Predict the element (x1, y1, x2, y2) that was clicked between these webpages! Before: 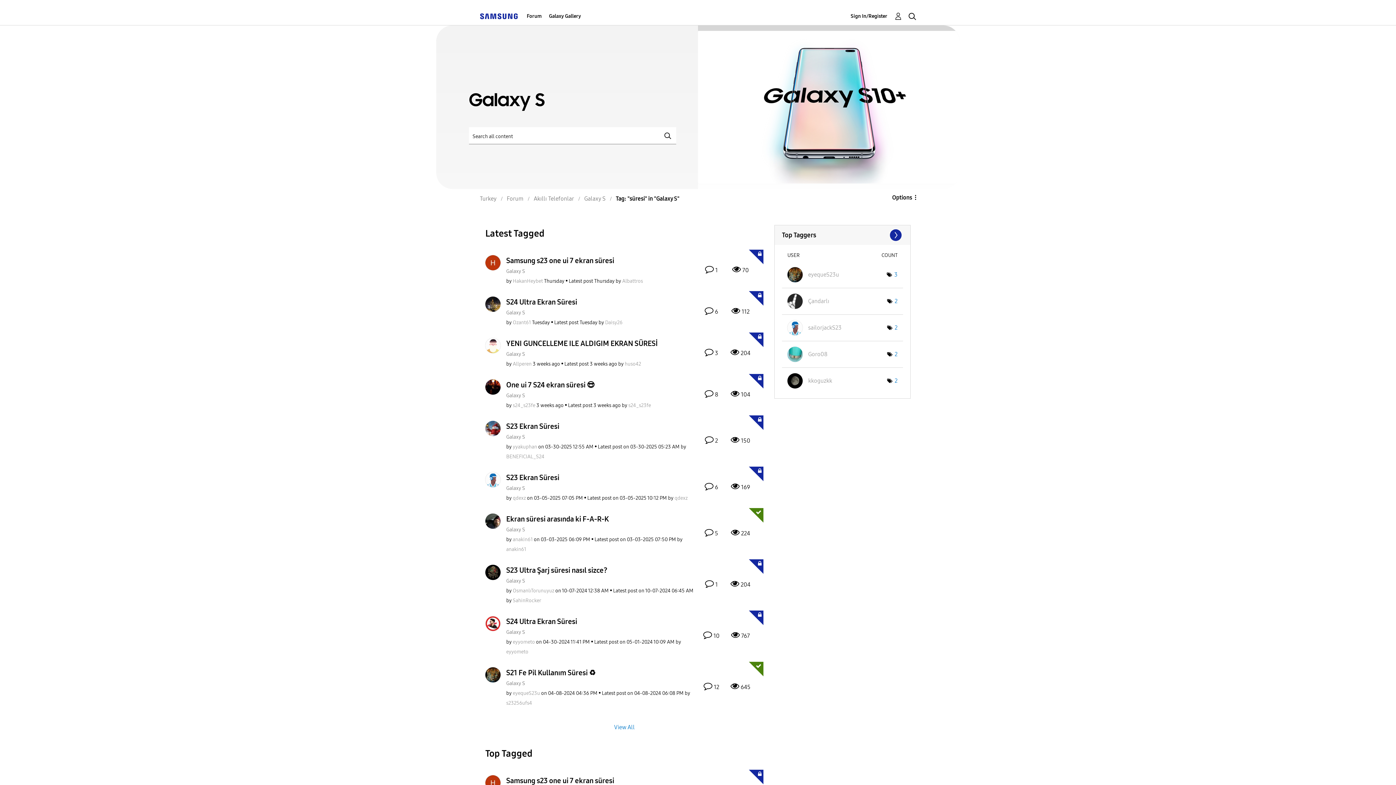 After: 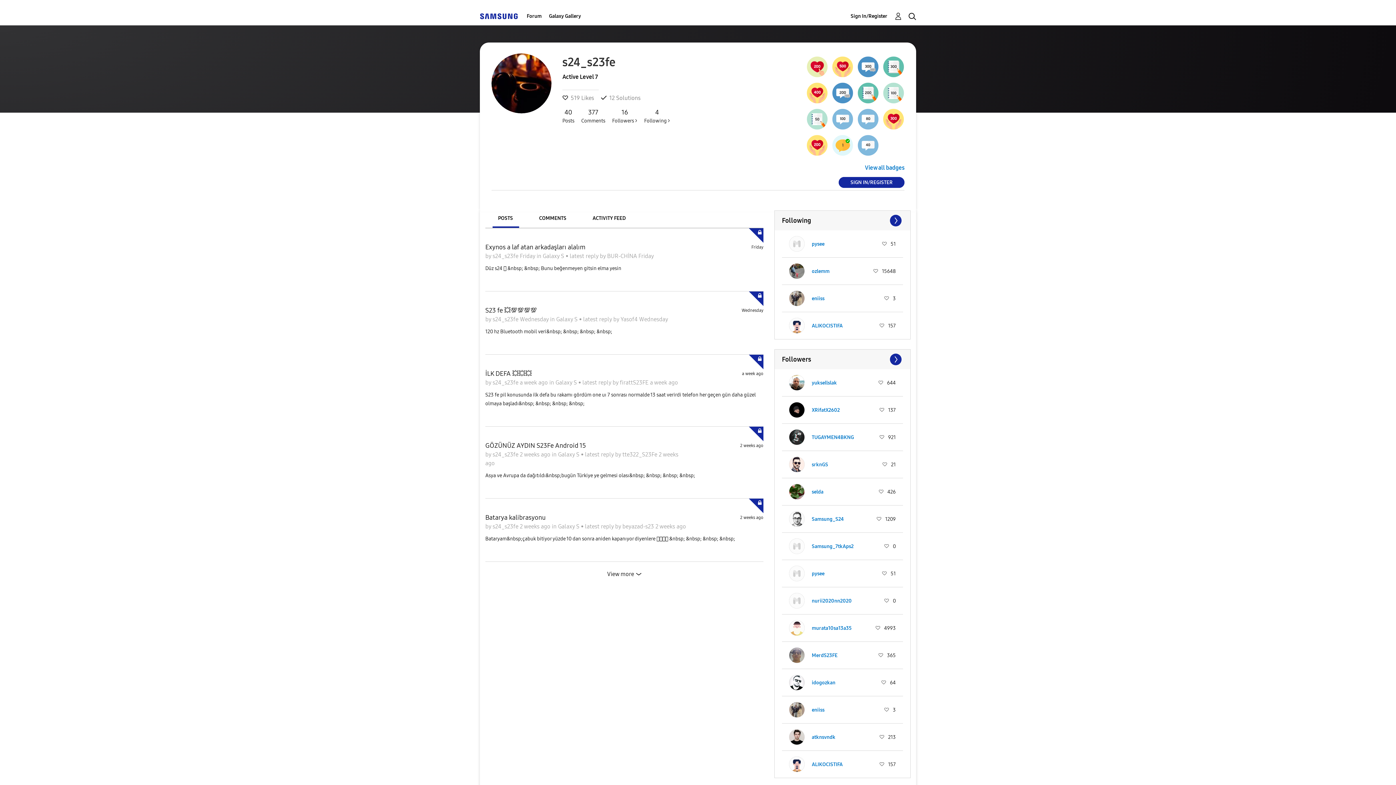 Action: bbox: (628, 402, 651, 408) label: View Profile of s24_s23fe